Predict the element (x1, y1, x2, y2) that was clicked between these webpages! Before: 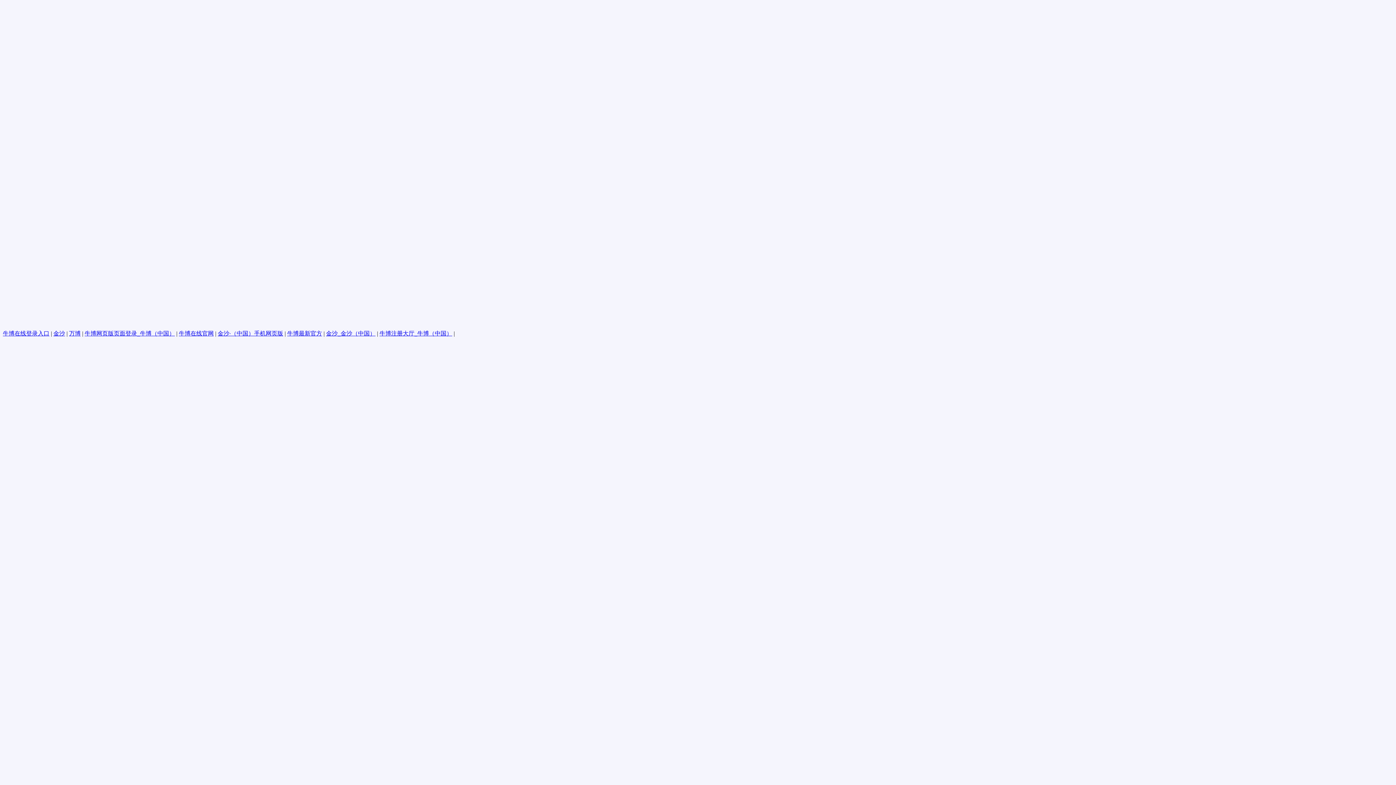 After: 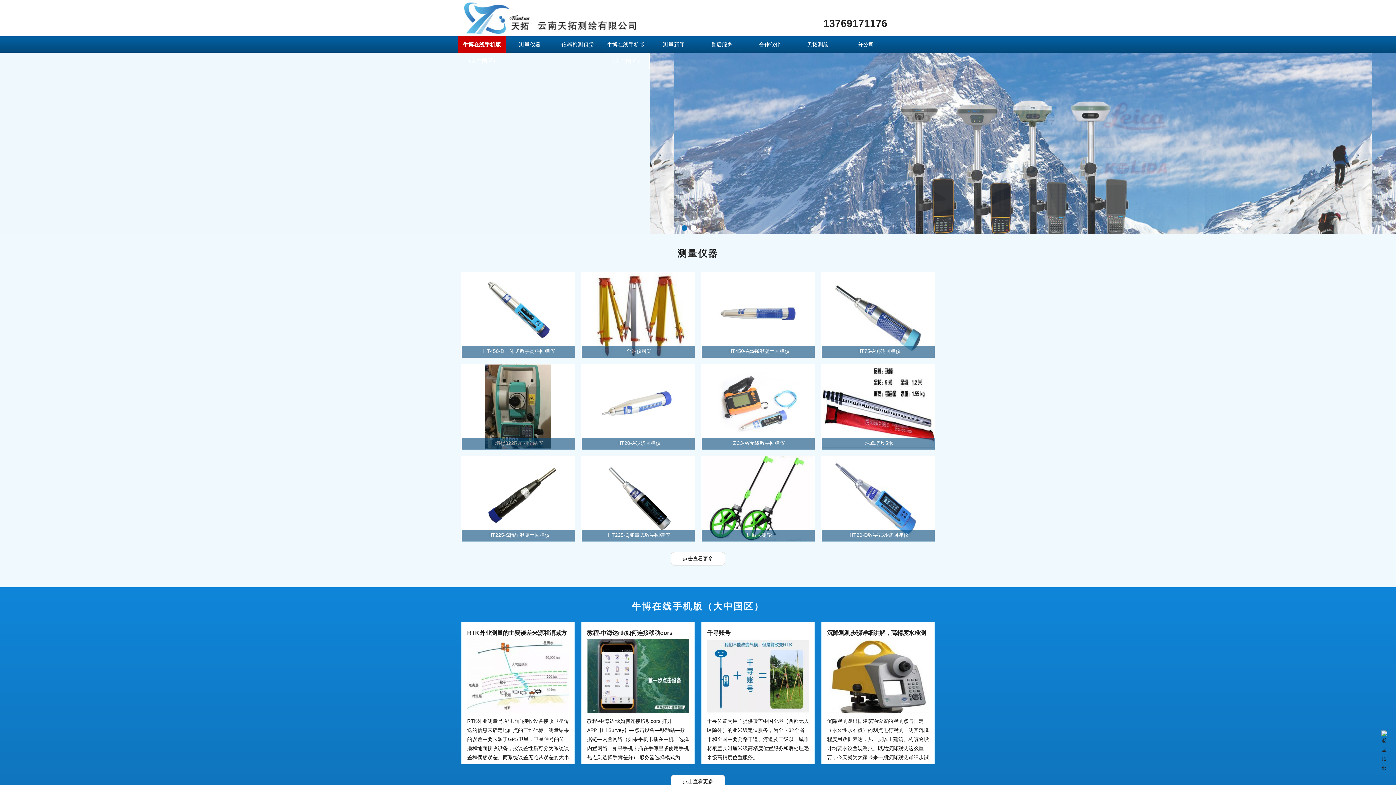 Action: bbox: (2, 2, 1393, 330)